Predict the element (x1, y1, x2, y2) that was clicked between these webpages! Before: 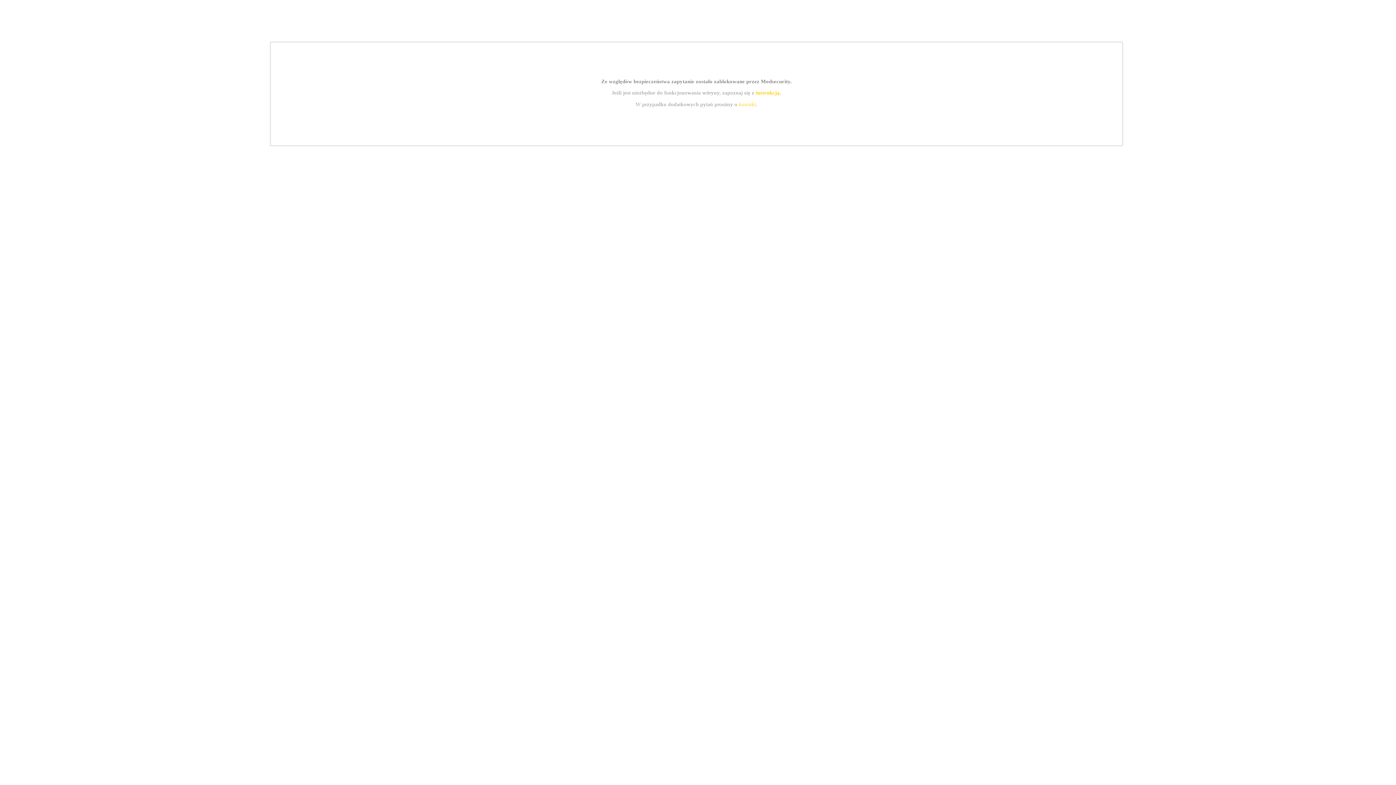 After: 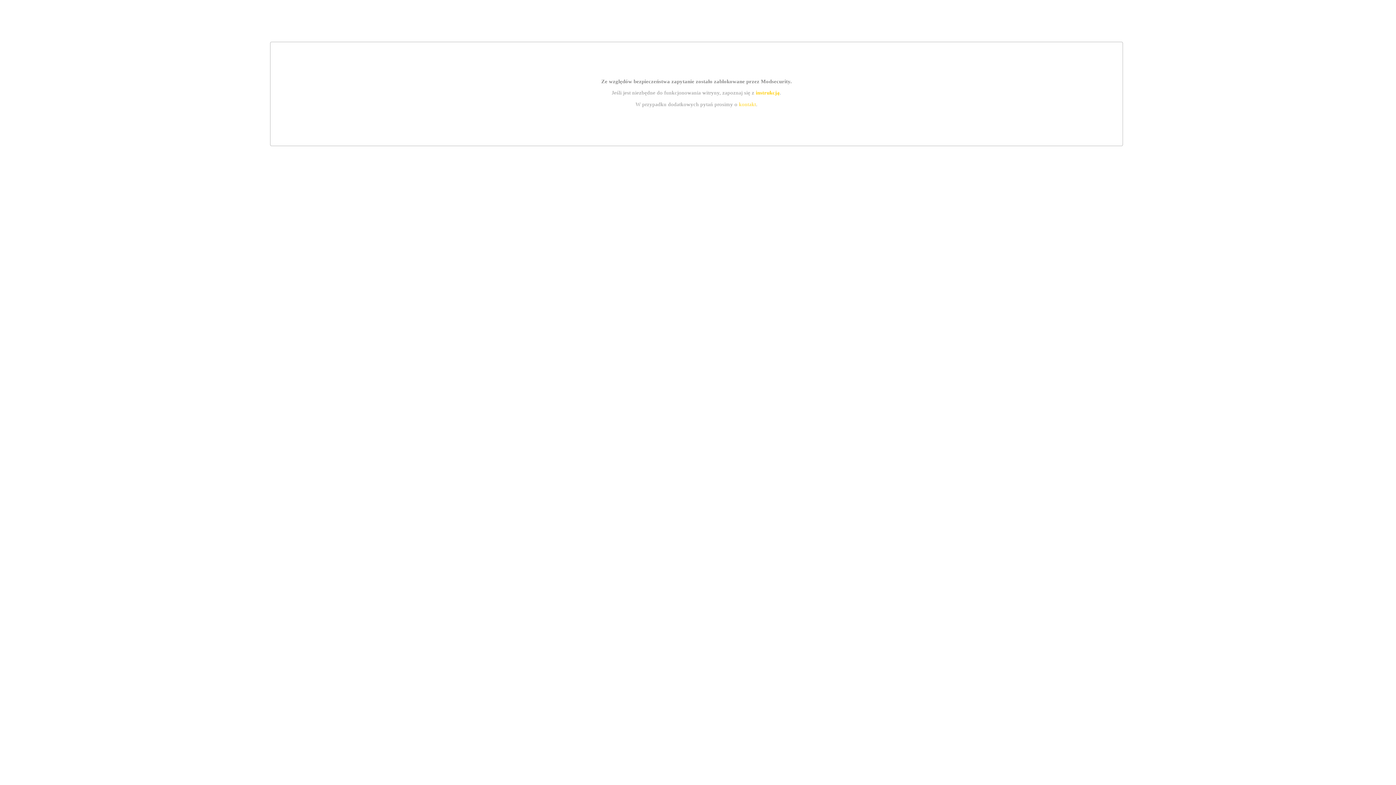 Action: bbox: (755, 89, 779, 95) label: instrukcją